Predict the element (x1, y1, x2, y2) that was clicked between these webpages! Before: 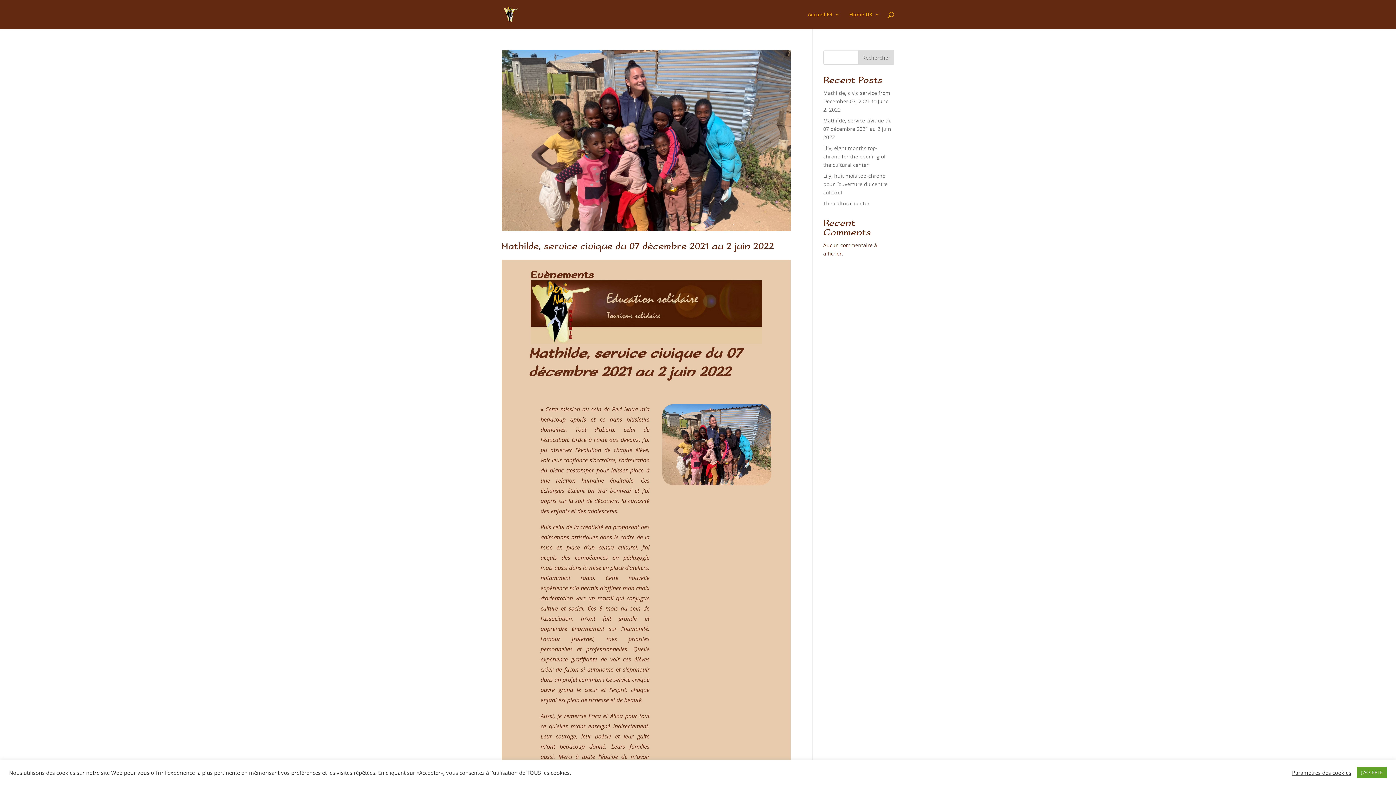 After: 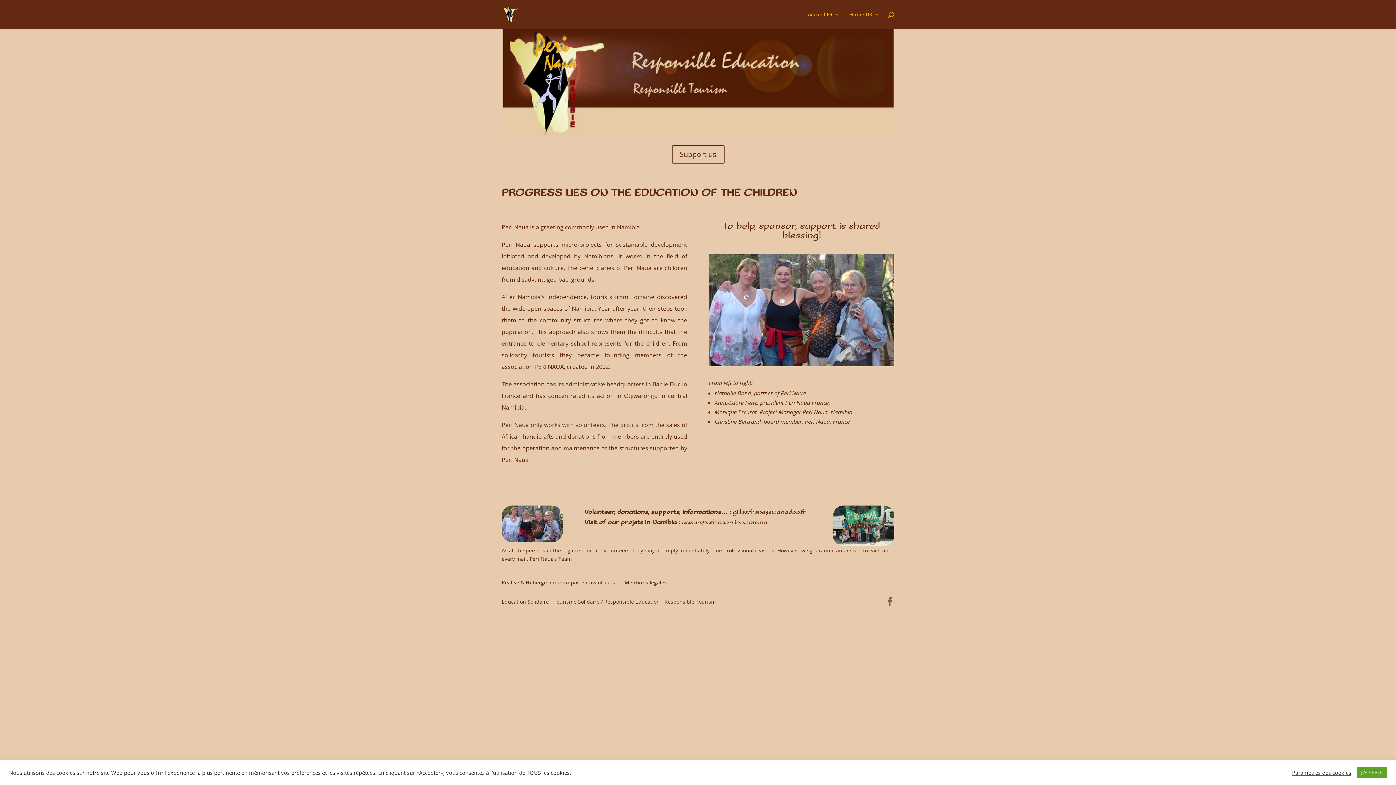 Action: bbox: (849, 12, 880, 29) label: Home UK